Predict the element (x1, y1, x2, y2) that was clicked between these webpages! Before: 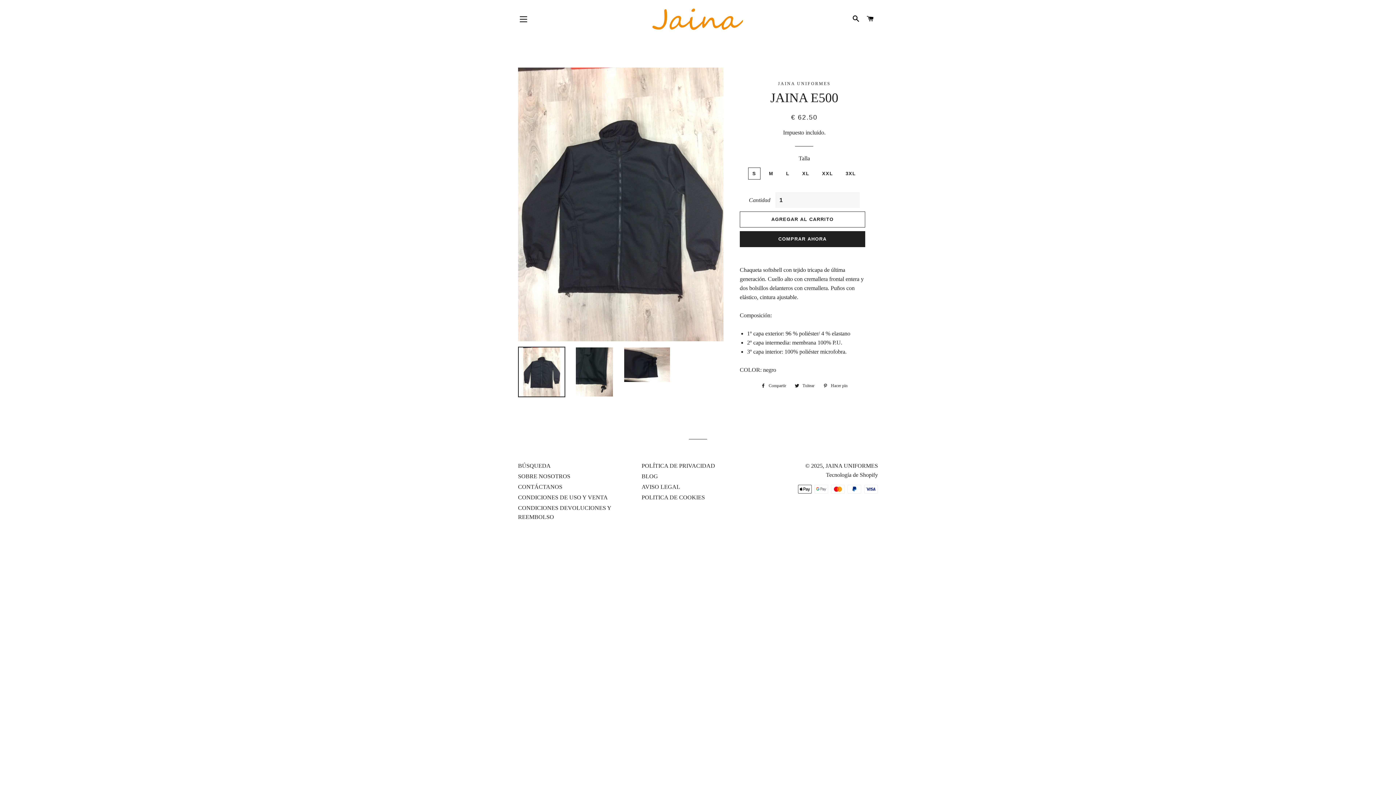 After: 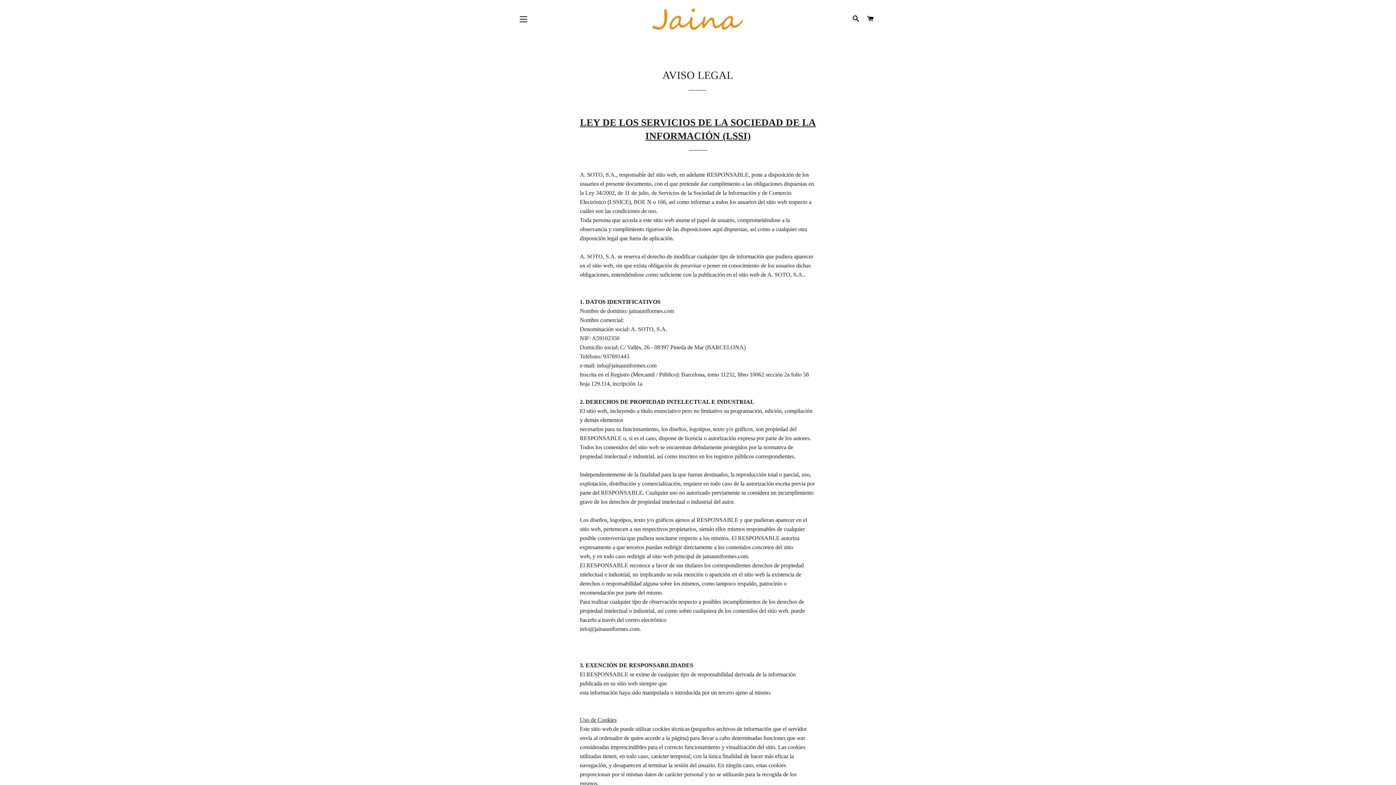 Action: bbox: (641, 484, 680, 490) label: AVISO LEGAL